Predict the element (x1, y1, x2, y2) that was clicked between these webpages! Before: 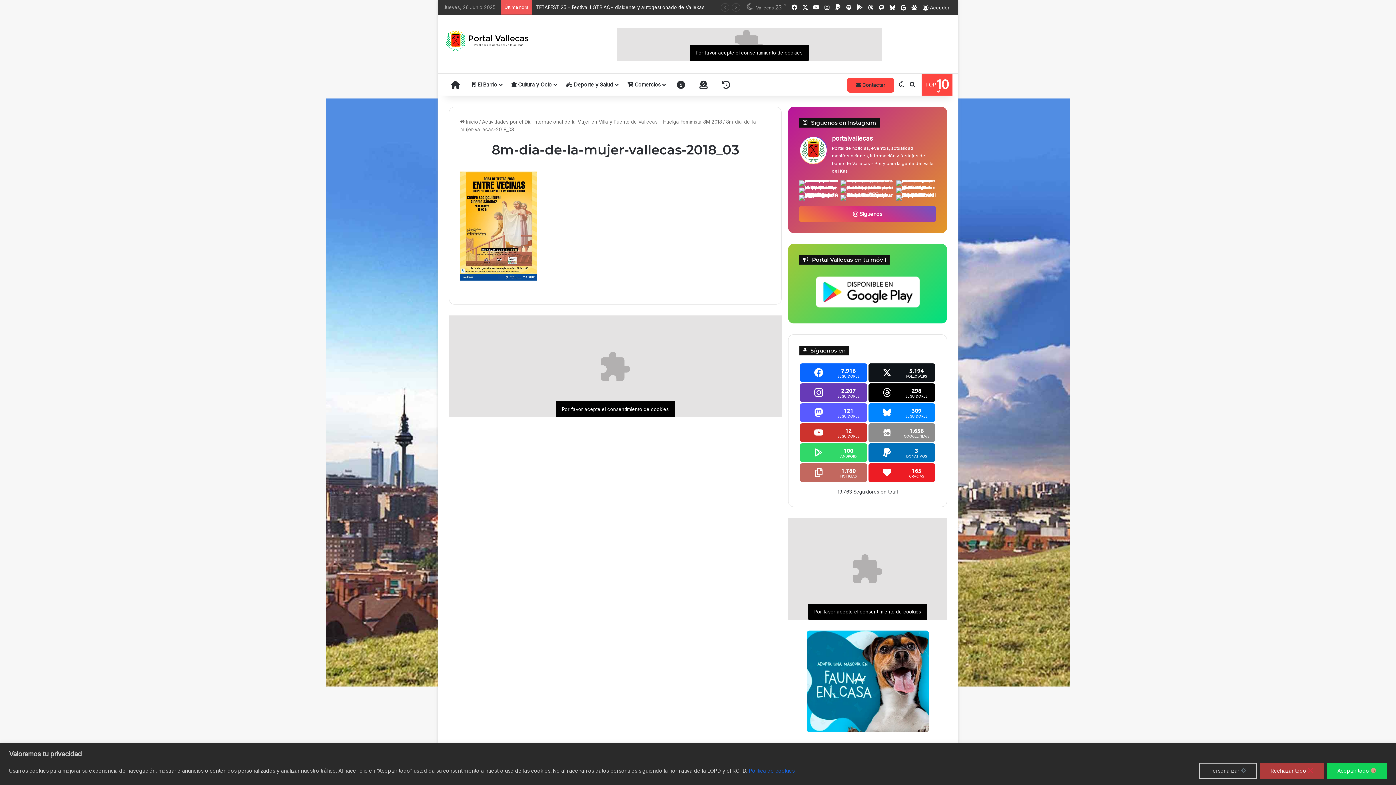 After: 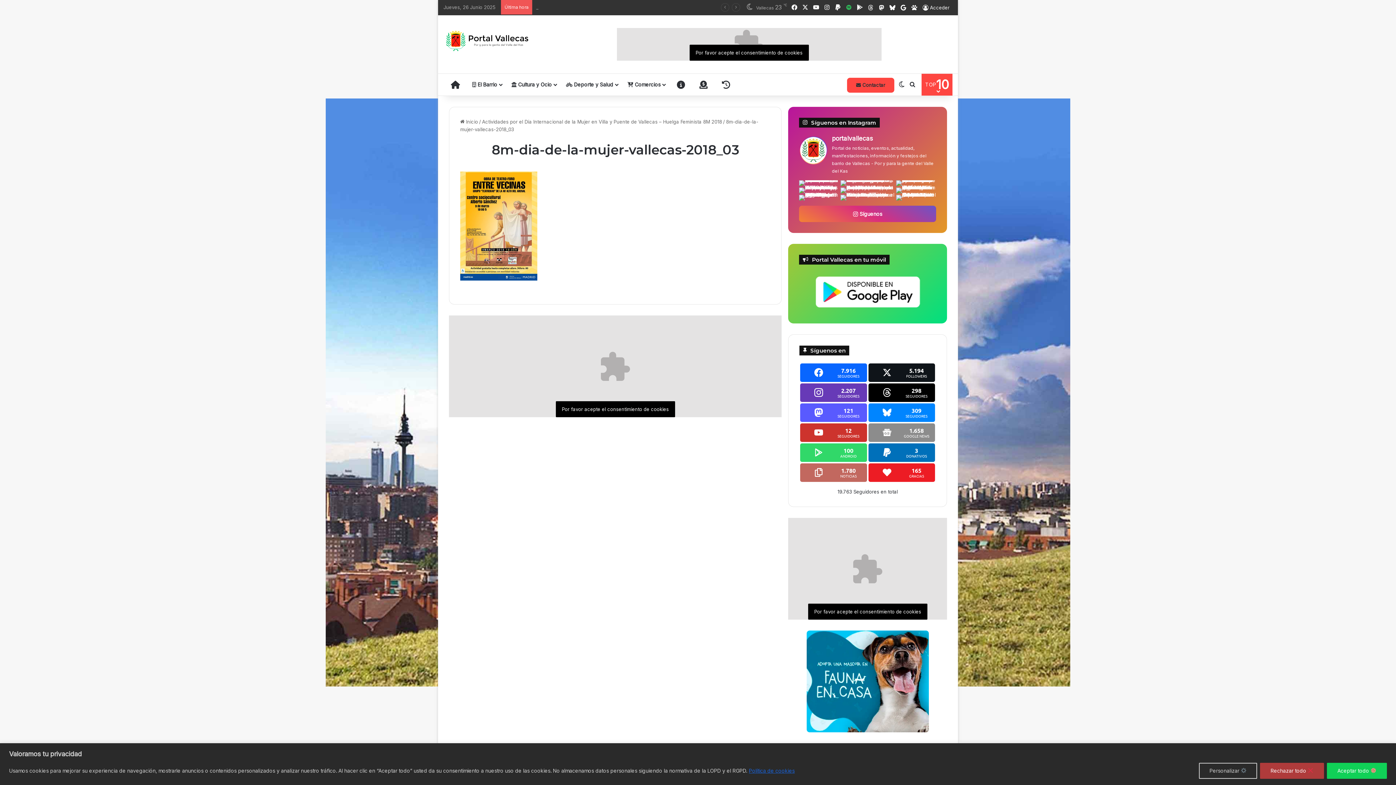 Action: label: Spotify bbox: (843, 0, 854, 14)